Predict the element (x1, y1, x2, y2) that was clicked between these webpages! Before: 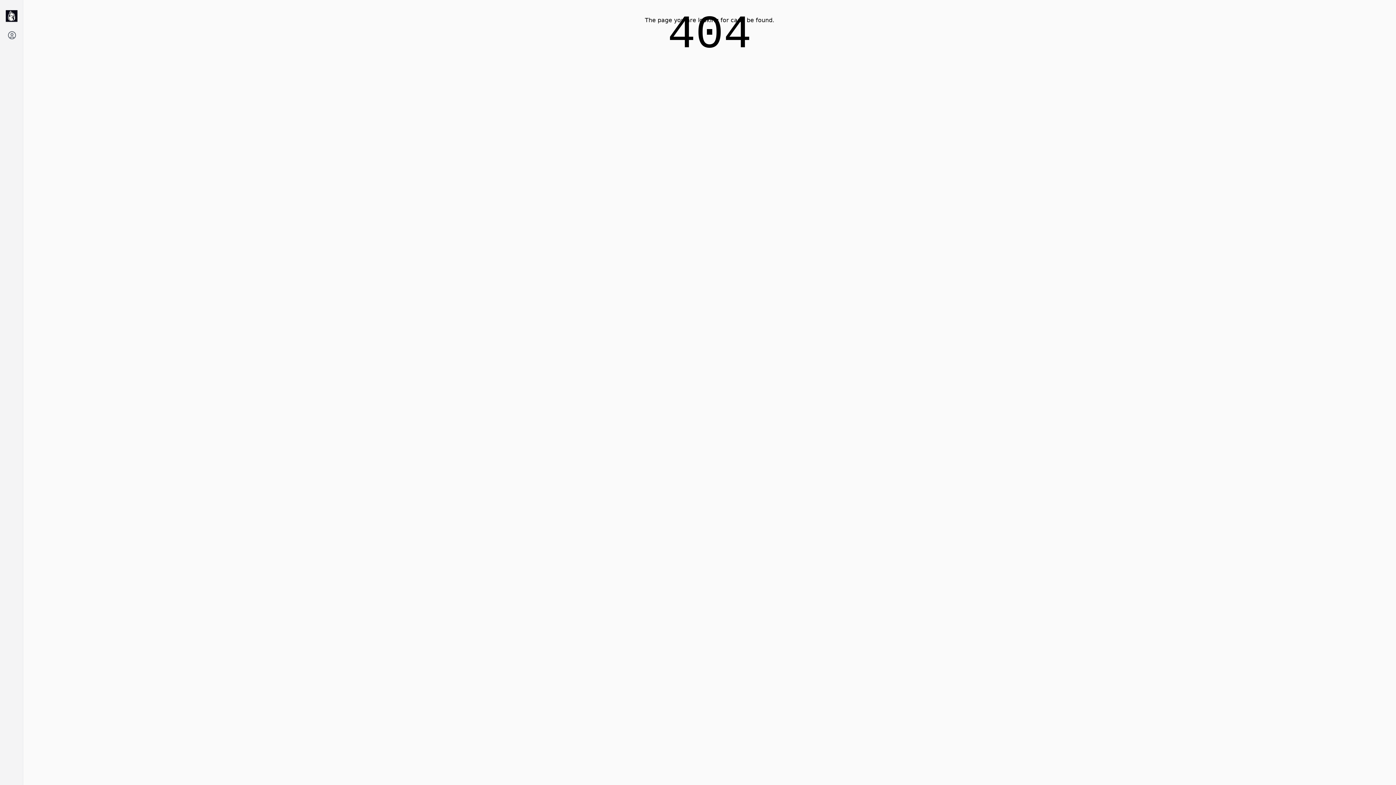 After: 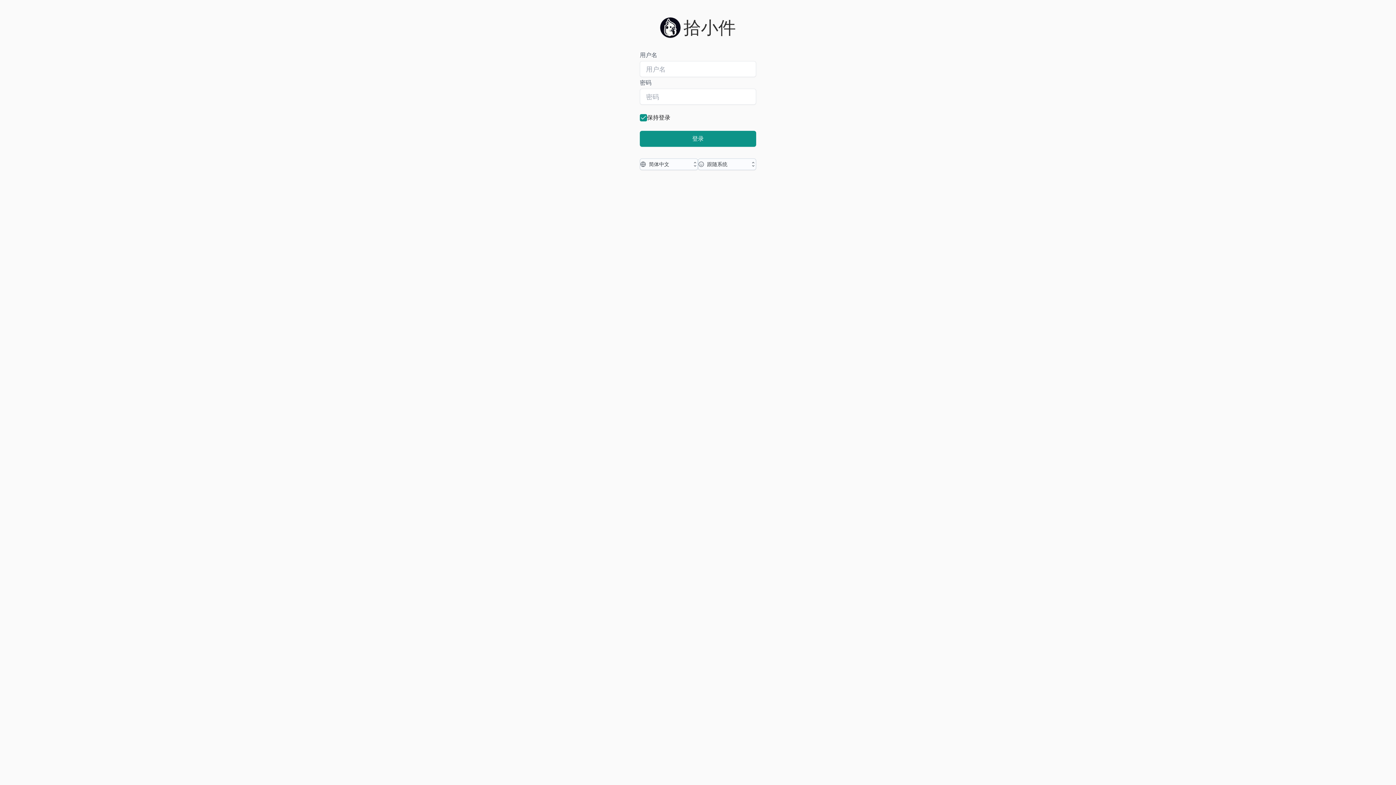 Action: bbox: (4, 27, 19, 42)